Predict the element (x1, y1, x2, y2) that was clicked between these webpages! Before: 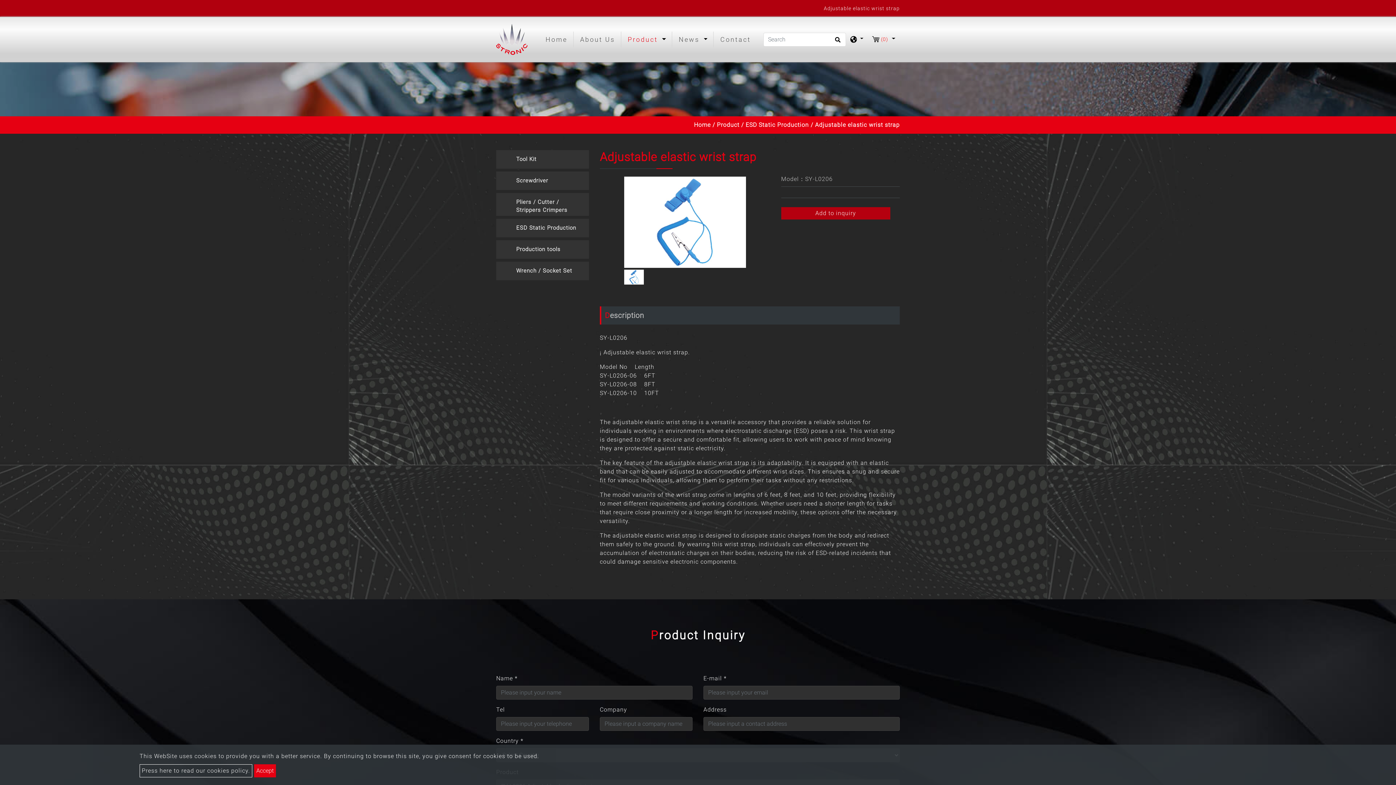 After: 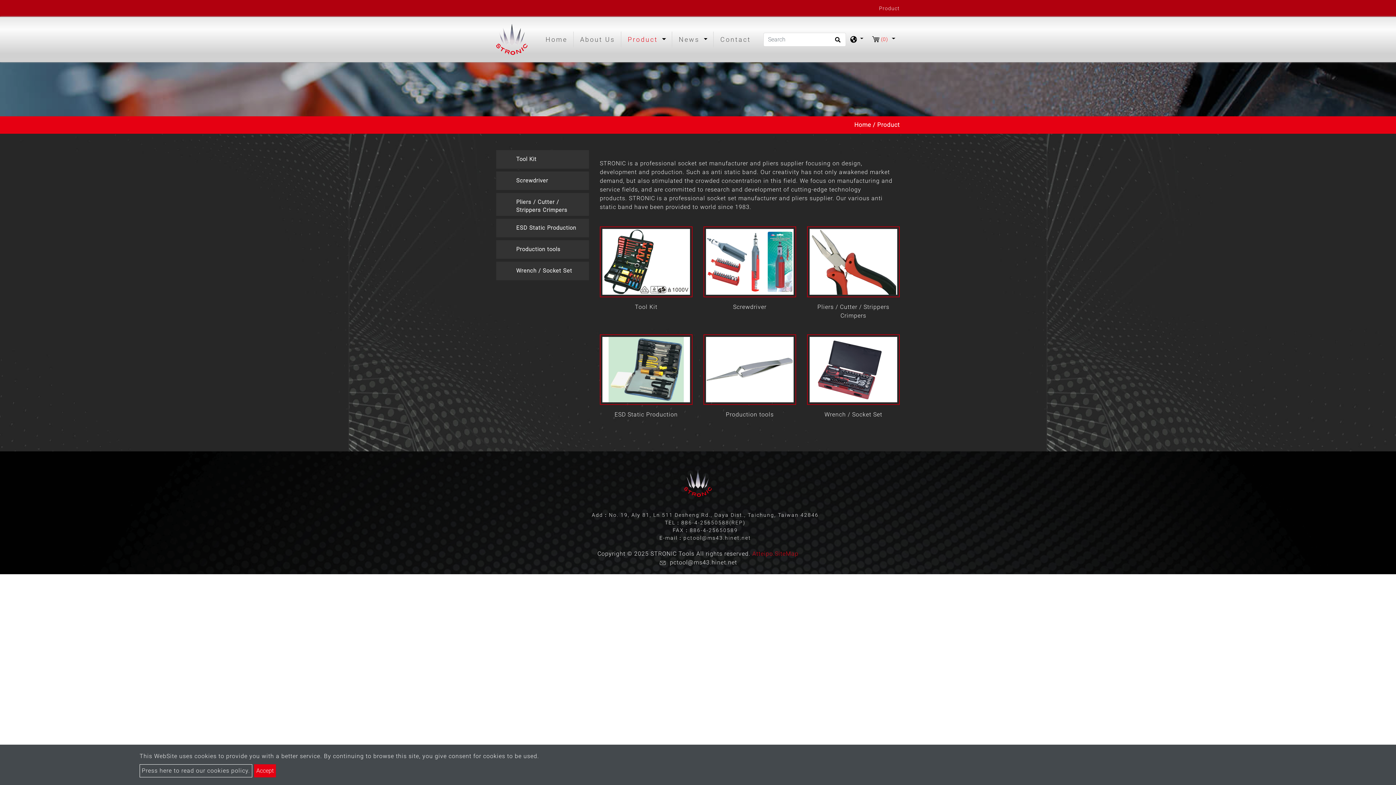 Action: label: Product bbox: (717, 121, 739, 128)